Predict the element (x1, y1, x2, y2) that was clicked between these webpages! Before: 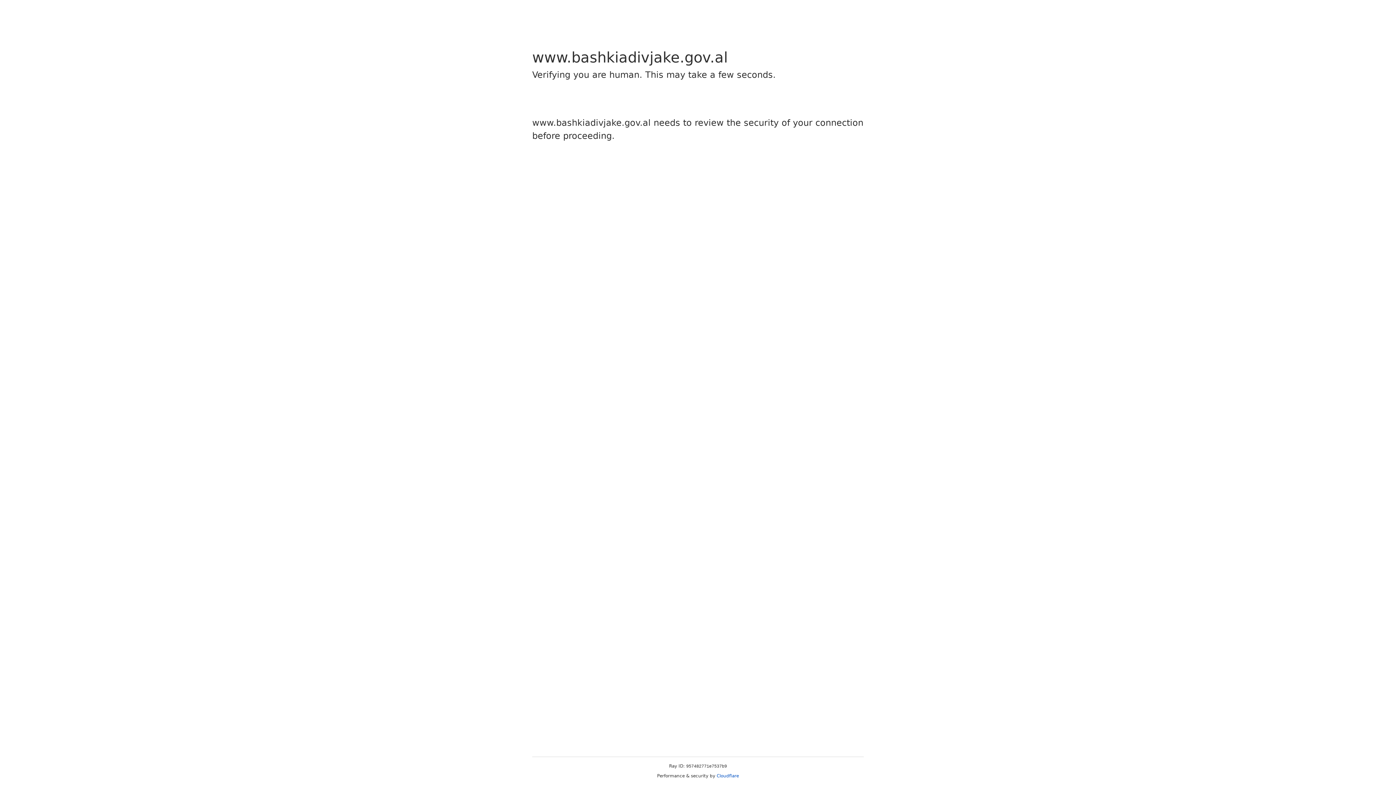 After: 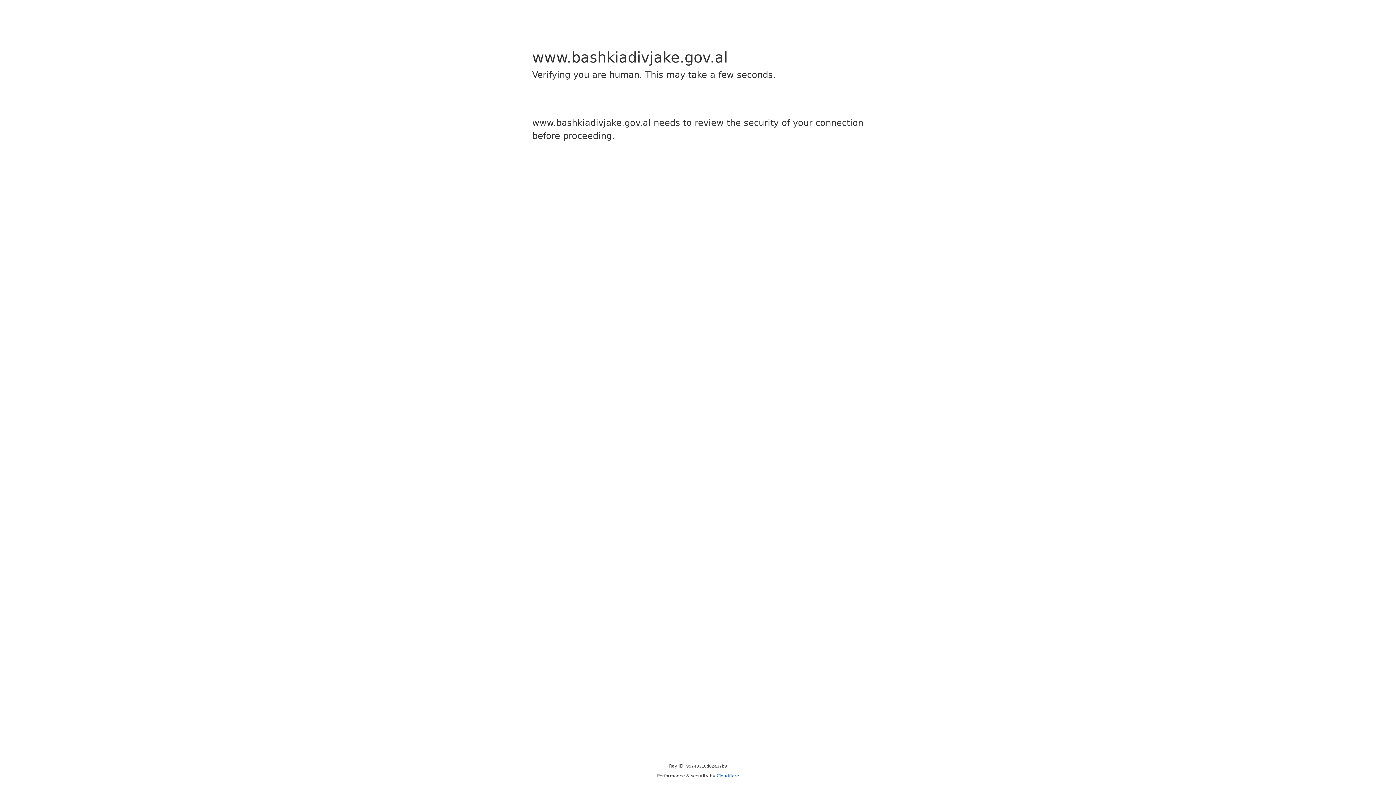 Action: label: Cloudflare bbox: (716, 773, 739, 778)